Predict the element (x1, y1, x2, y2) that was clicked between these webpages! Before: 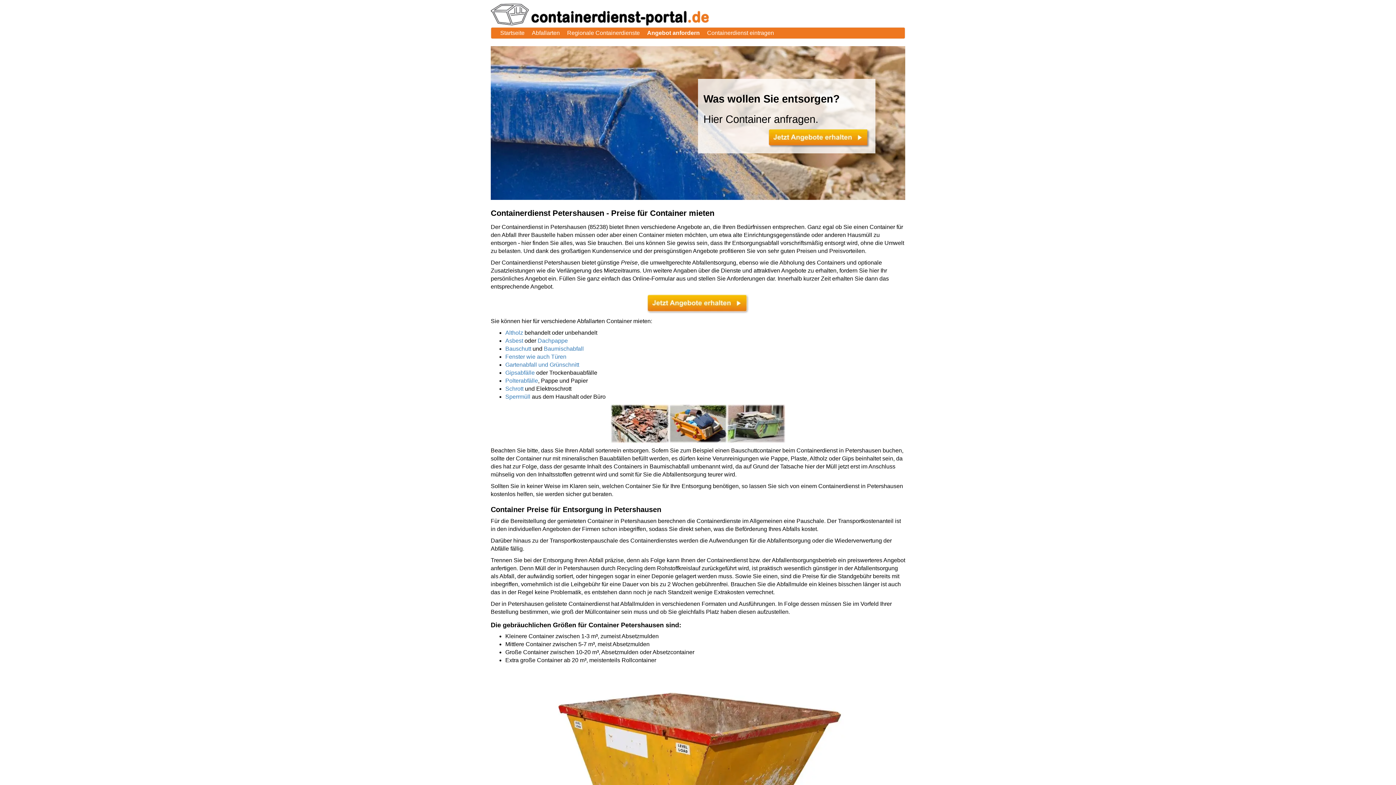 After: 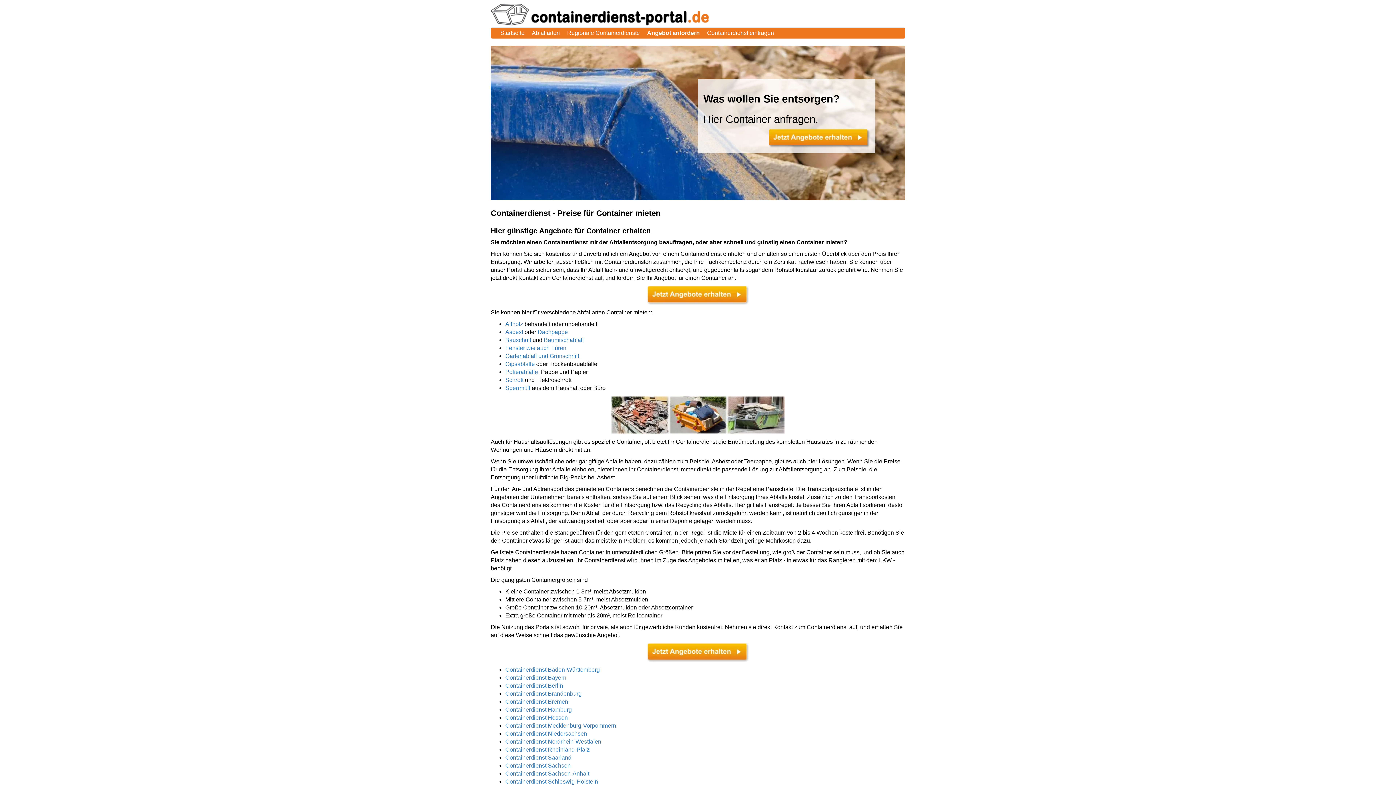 Action: bbox: (496, 27, 528, 38) label: Startseite